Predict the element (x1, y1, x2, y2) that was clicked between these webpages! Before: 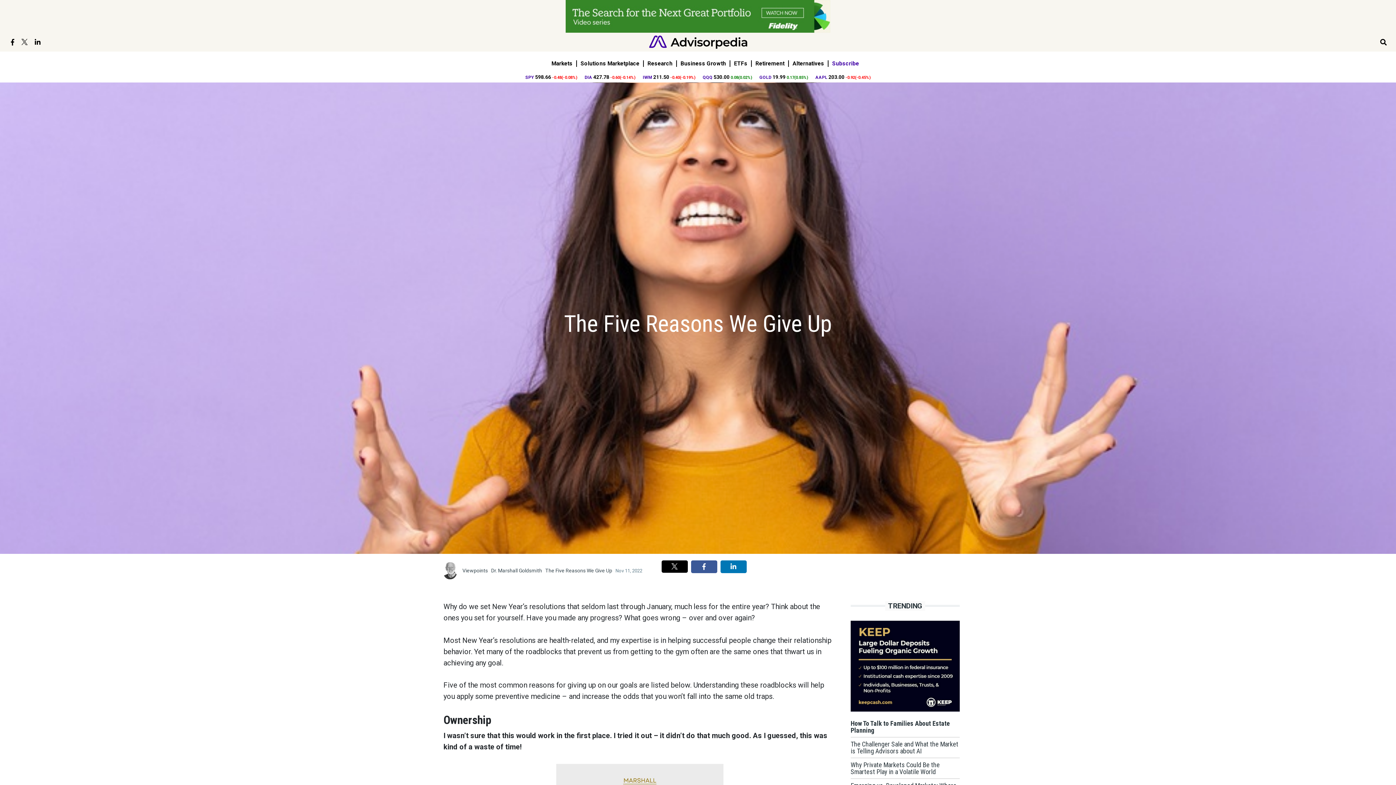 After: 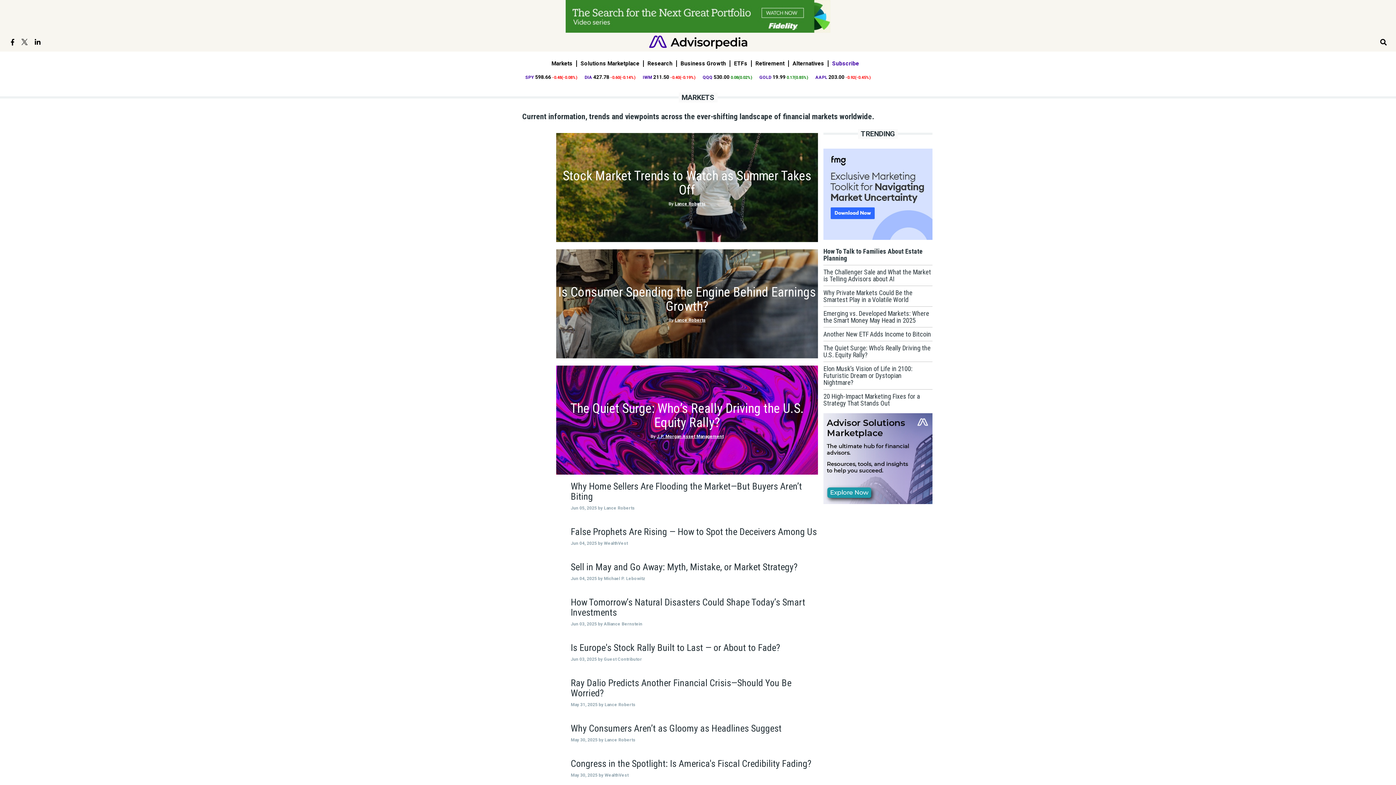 Action: bbox: (548, 60, 577, 66) label: Markets